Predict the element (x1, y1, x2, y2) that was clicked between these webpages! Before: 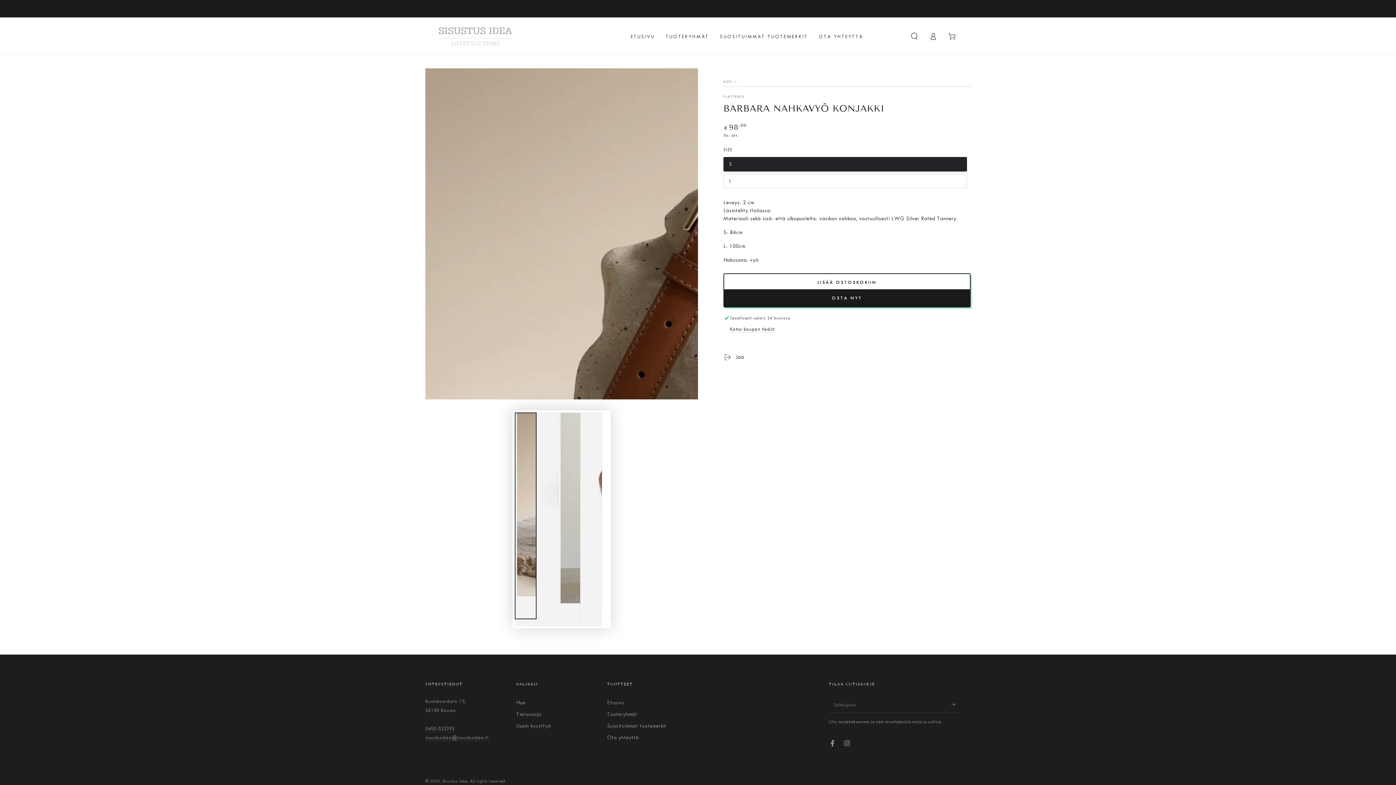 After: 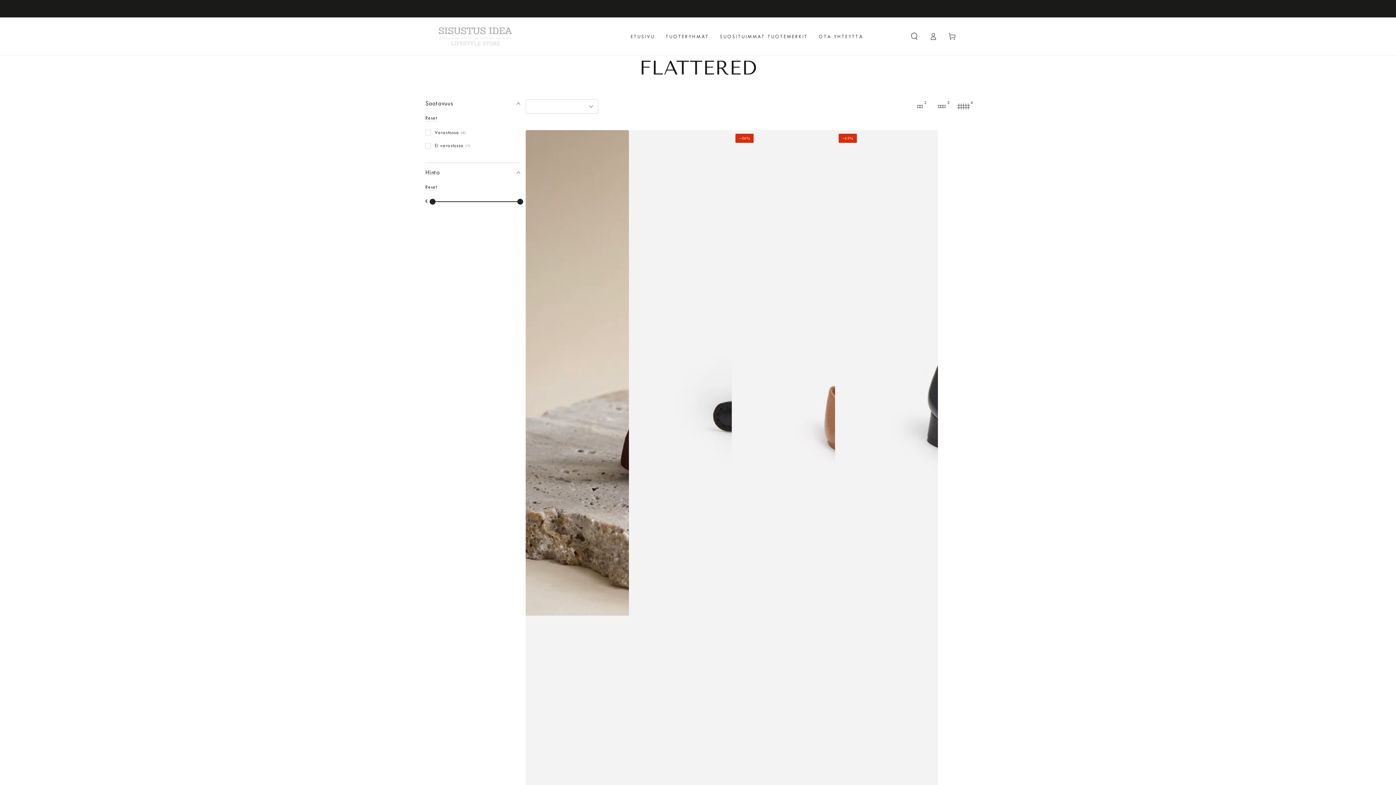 Action: bbox: (723, 94, 744, 99) label: FLATTERED